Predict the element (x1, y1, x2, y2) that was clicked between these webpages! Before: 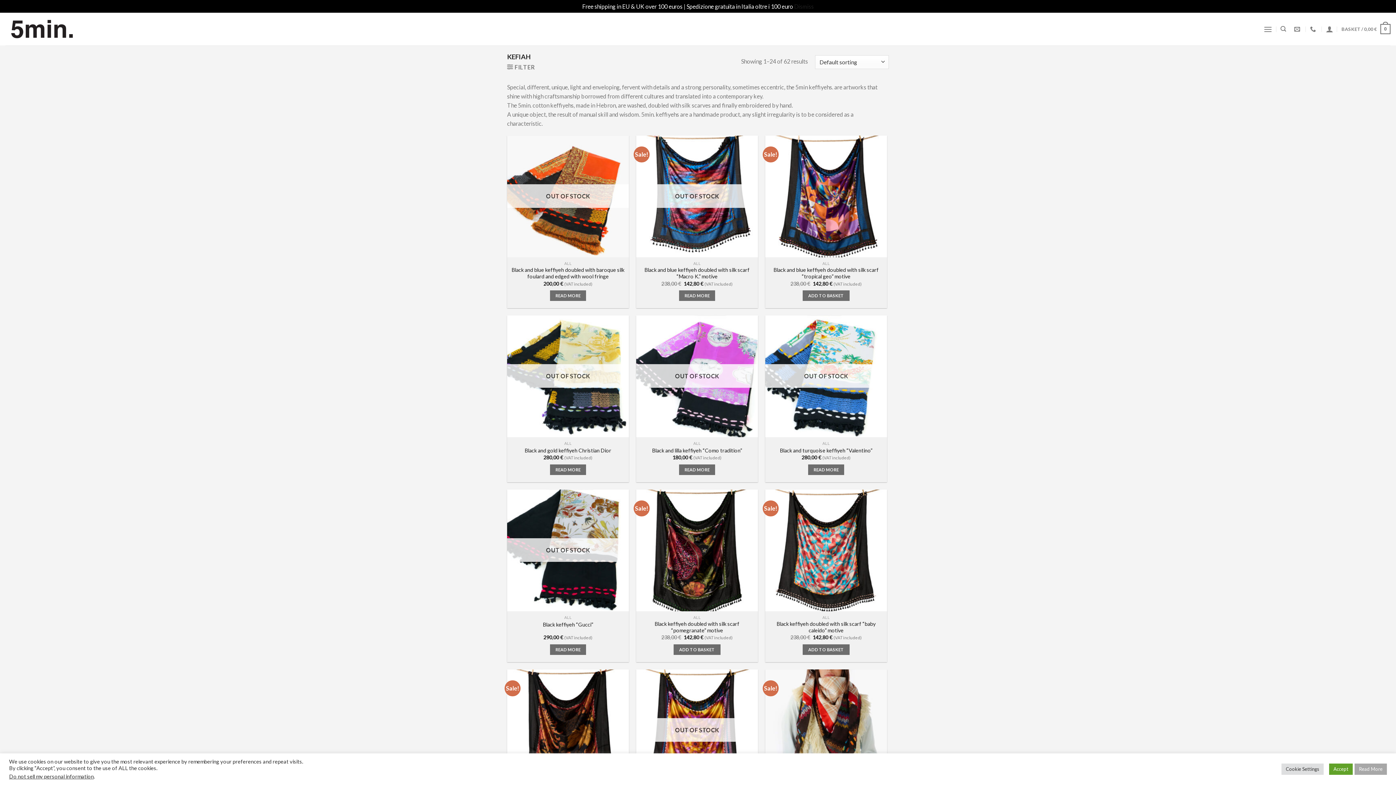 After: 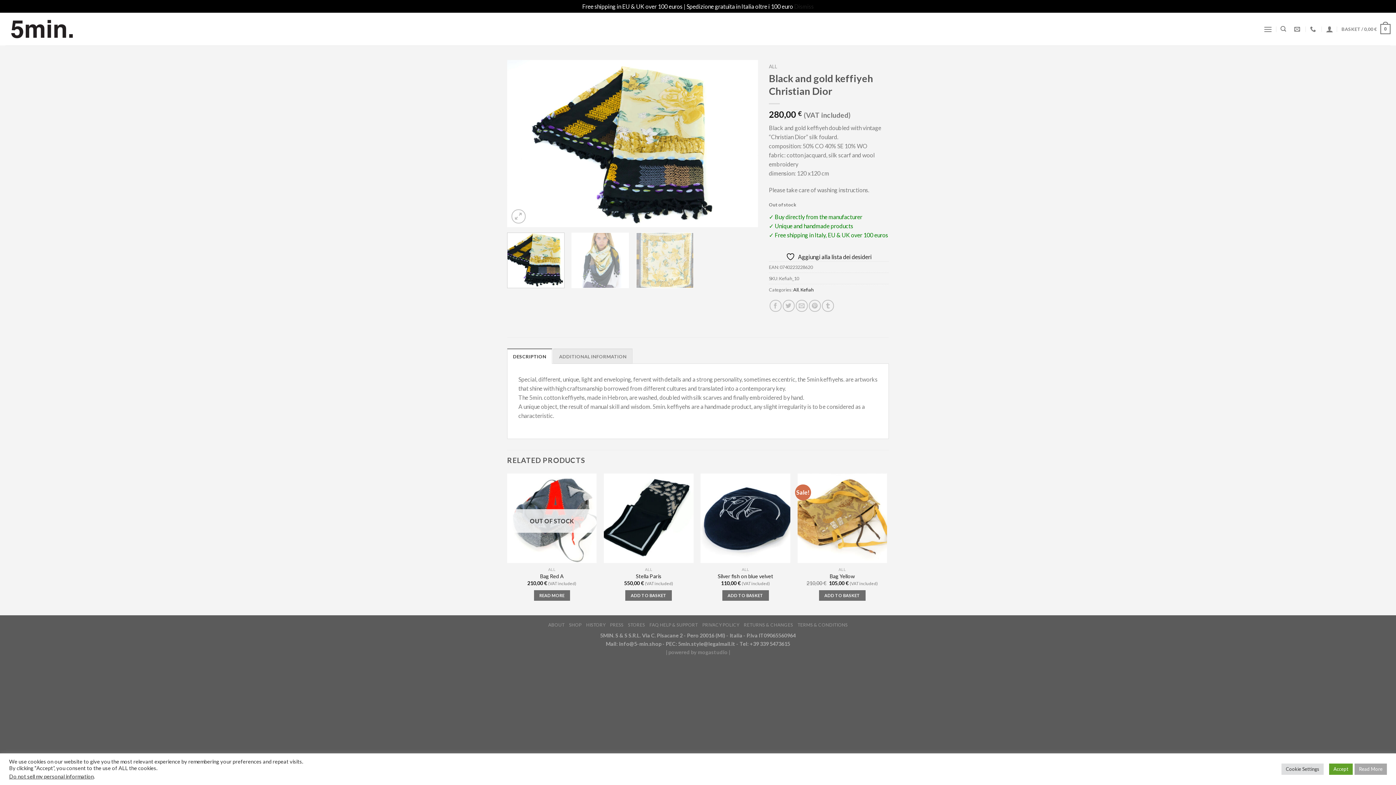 Action: bbox: (524, 447, 611, 454) label: Black and gold keffiyeh Christian Dior